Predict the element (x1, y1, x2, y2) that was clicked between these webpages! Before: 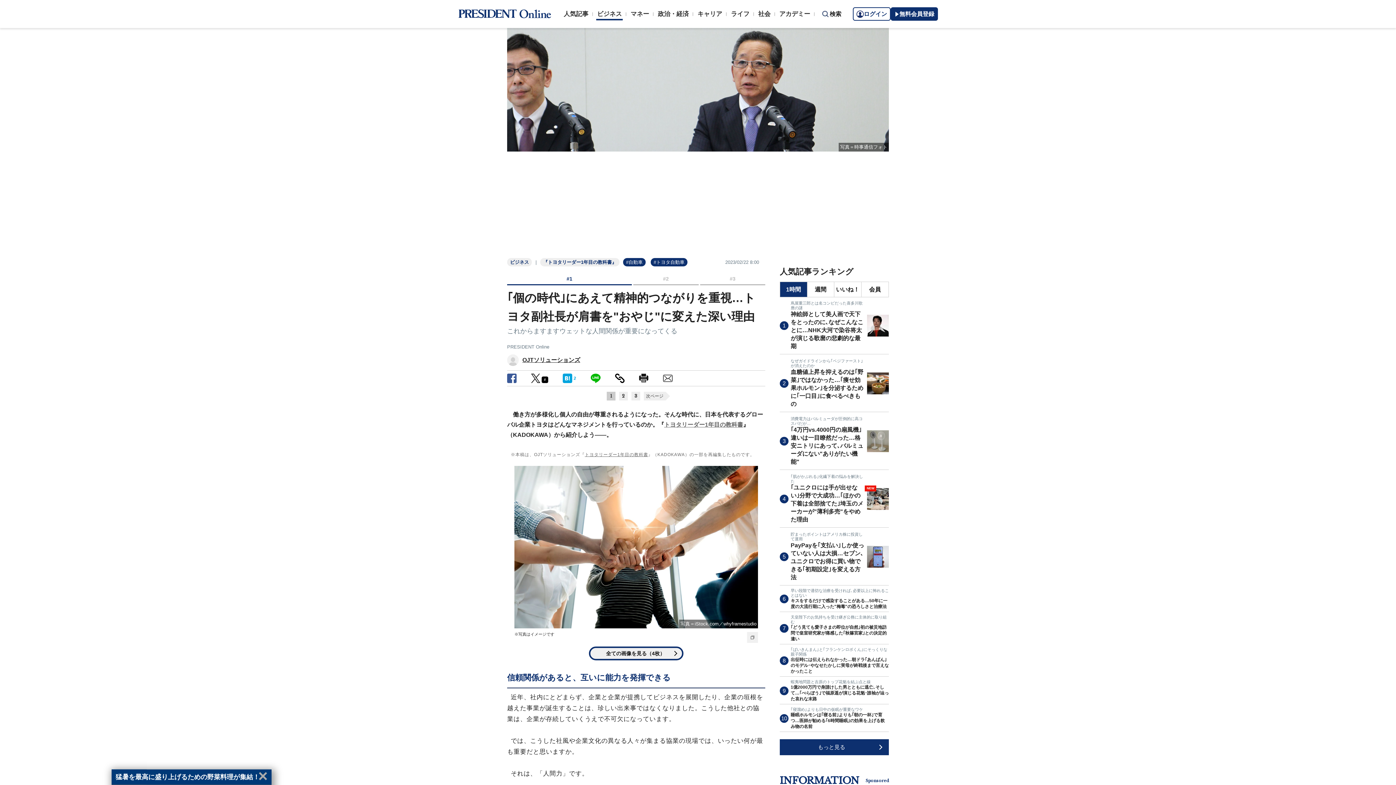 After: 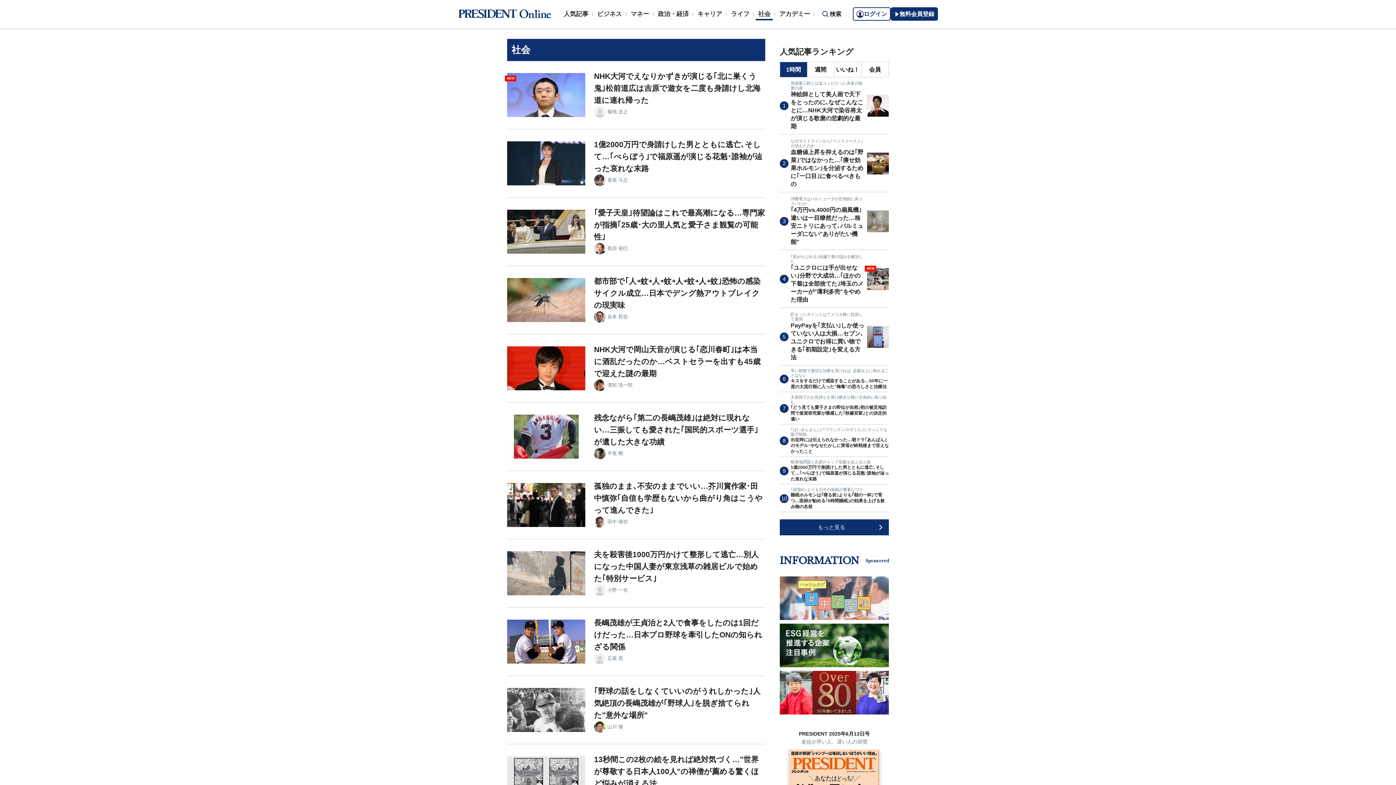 Action: bbox: (754, 9, 775, 18) label: 社会